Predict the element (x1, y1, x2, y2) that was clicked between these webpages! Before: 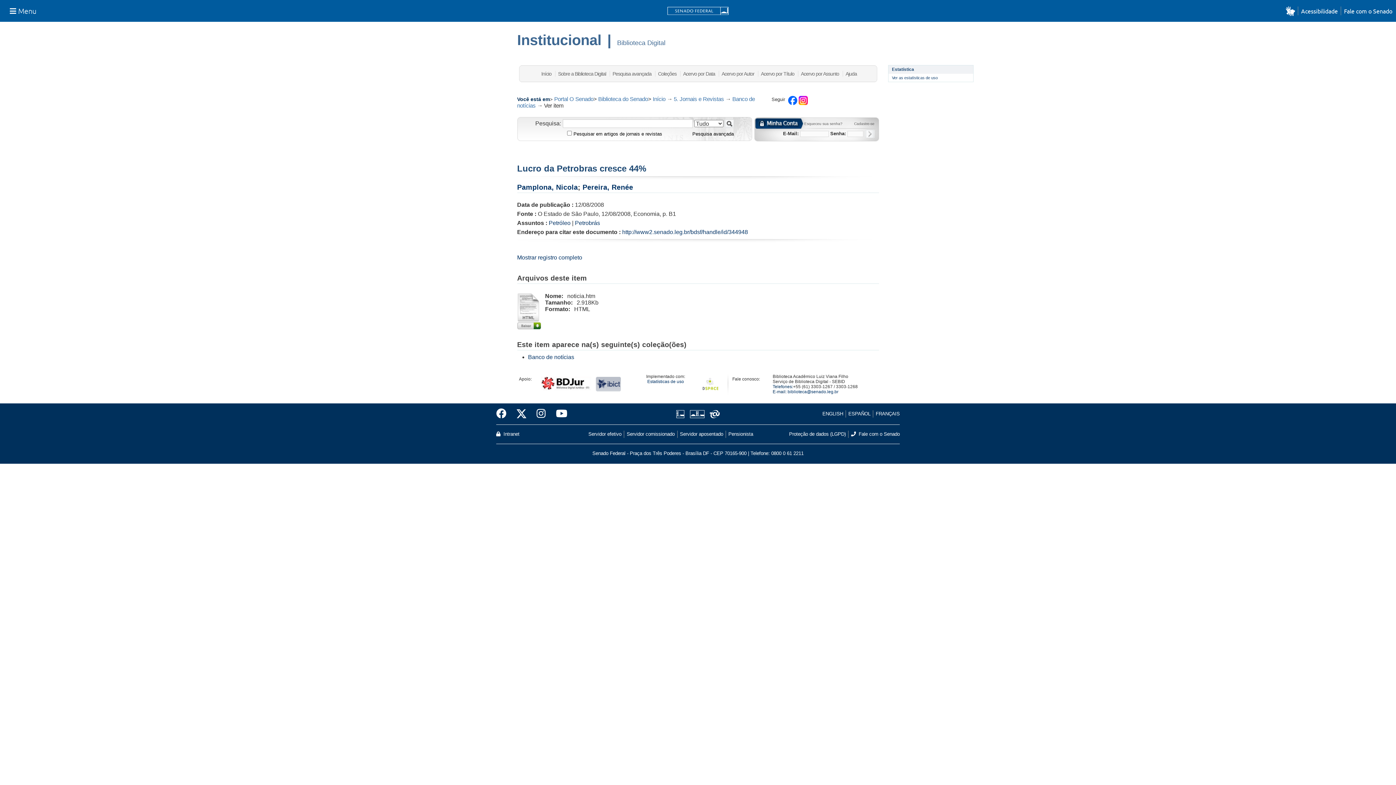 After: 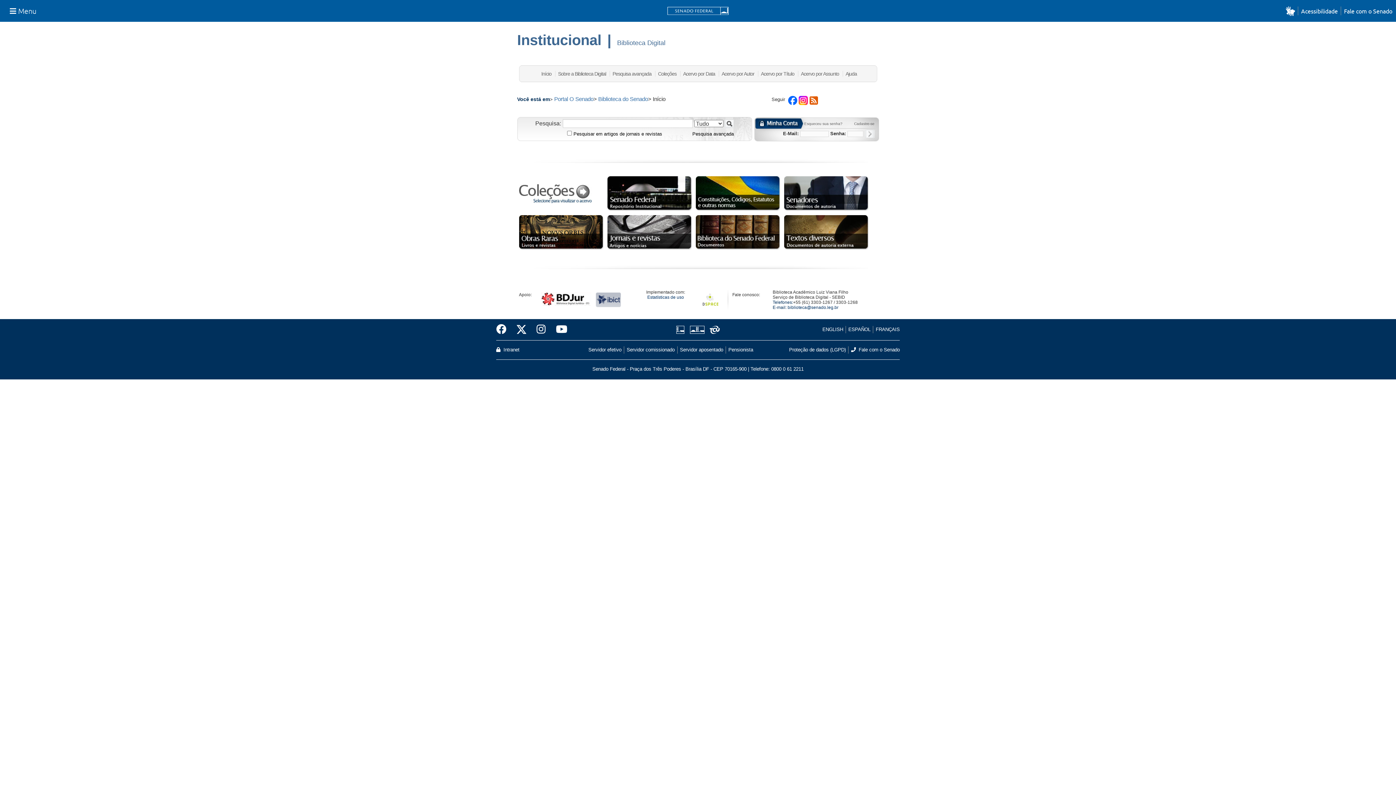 Action: label: Início bbox: (541, 70, 551, 76)